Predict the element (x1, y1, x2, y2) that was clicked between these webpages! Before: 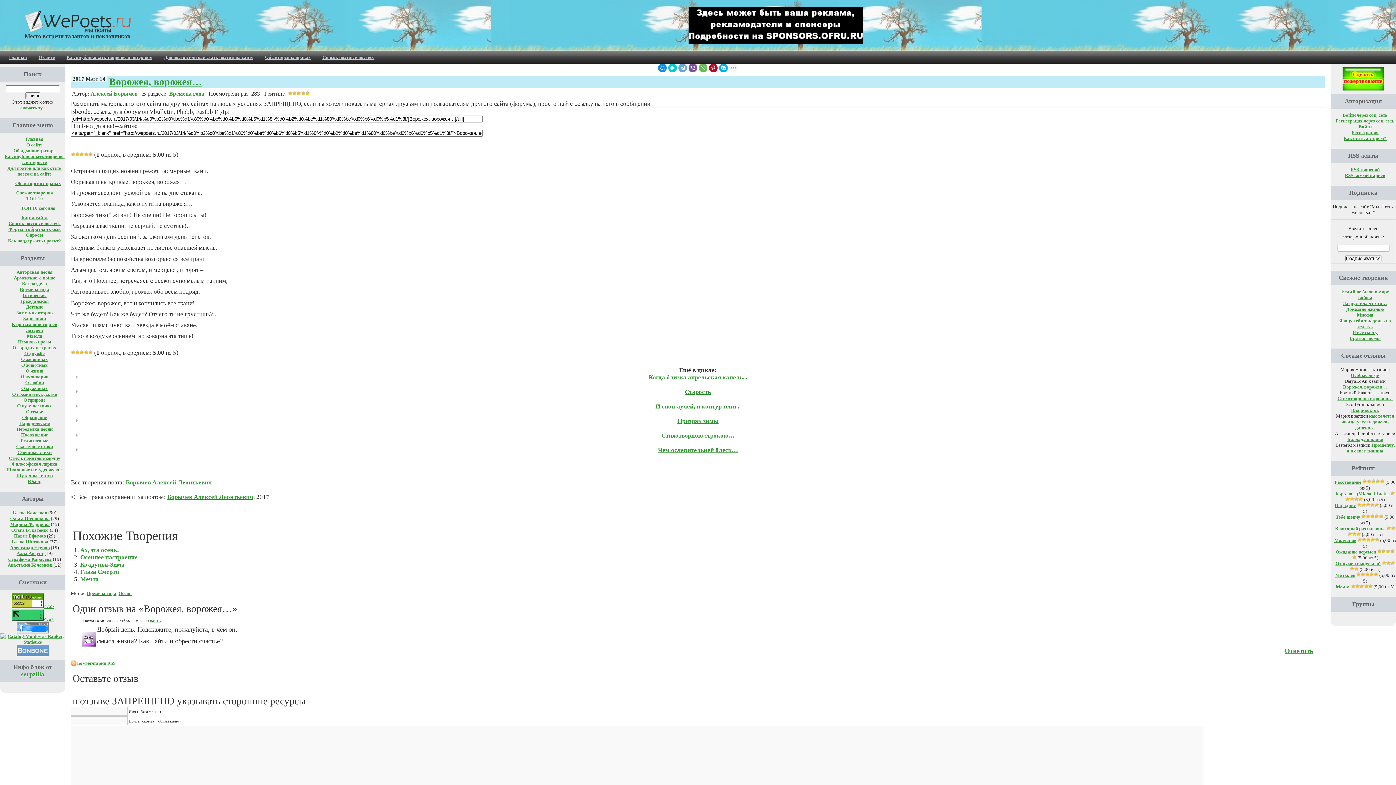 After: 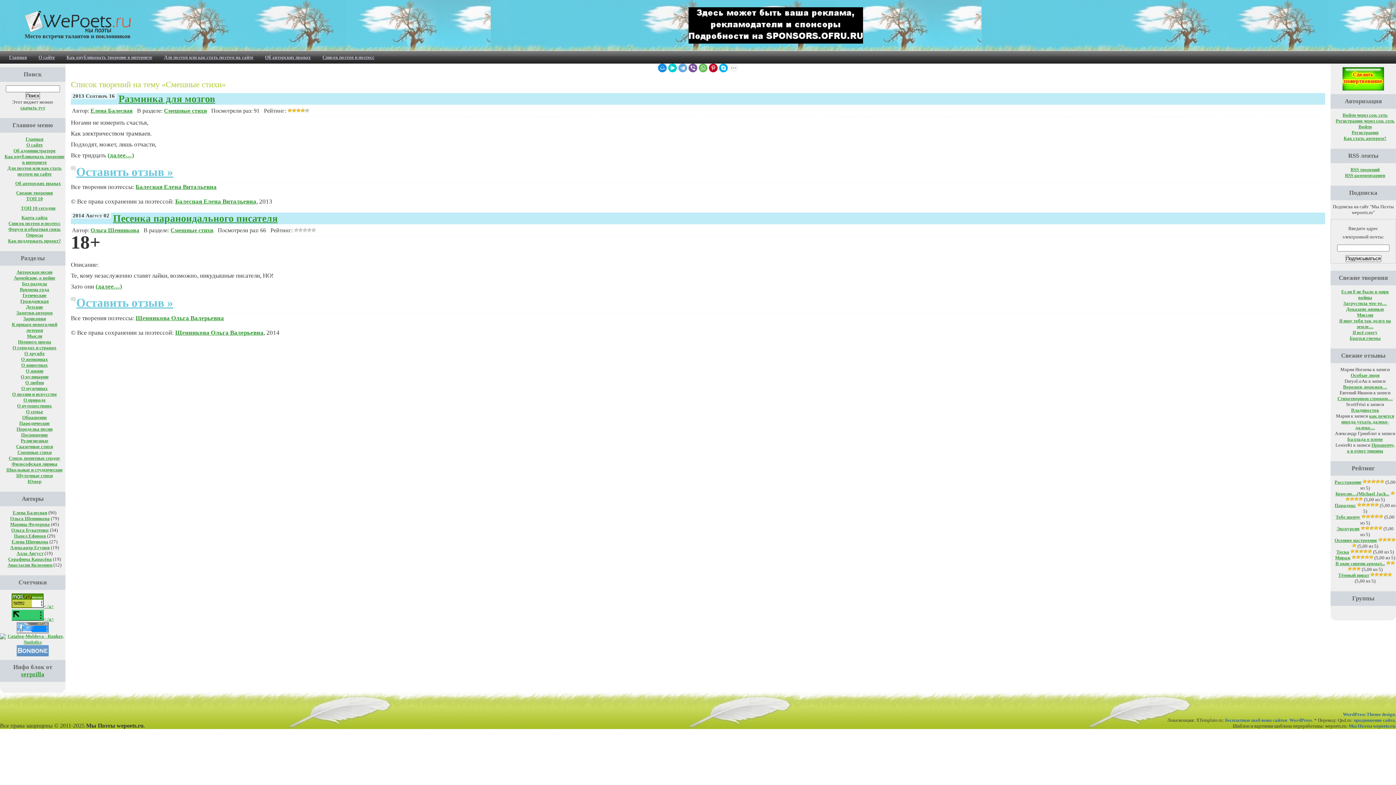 Action: bbox: (17, 449, 51, 455) label: Смешные стихи